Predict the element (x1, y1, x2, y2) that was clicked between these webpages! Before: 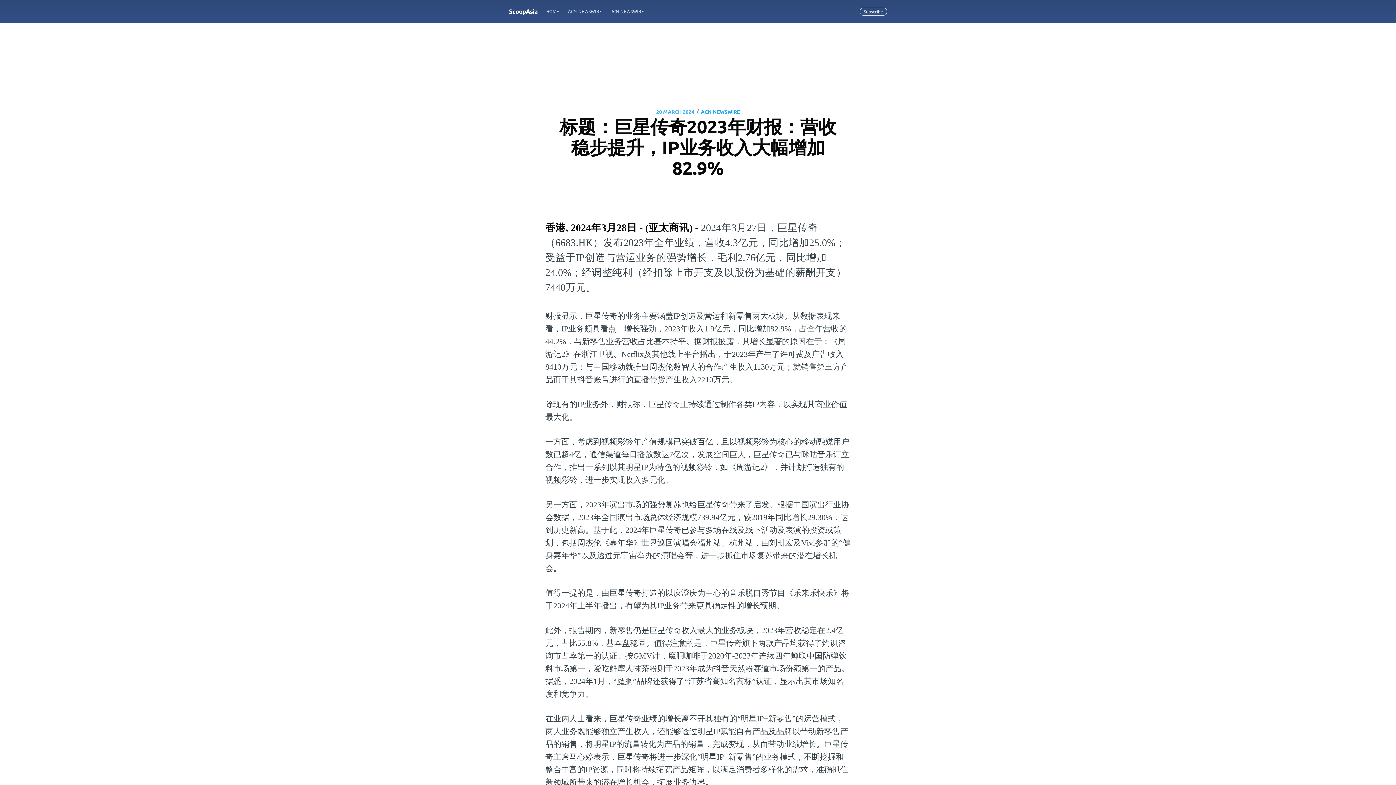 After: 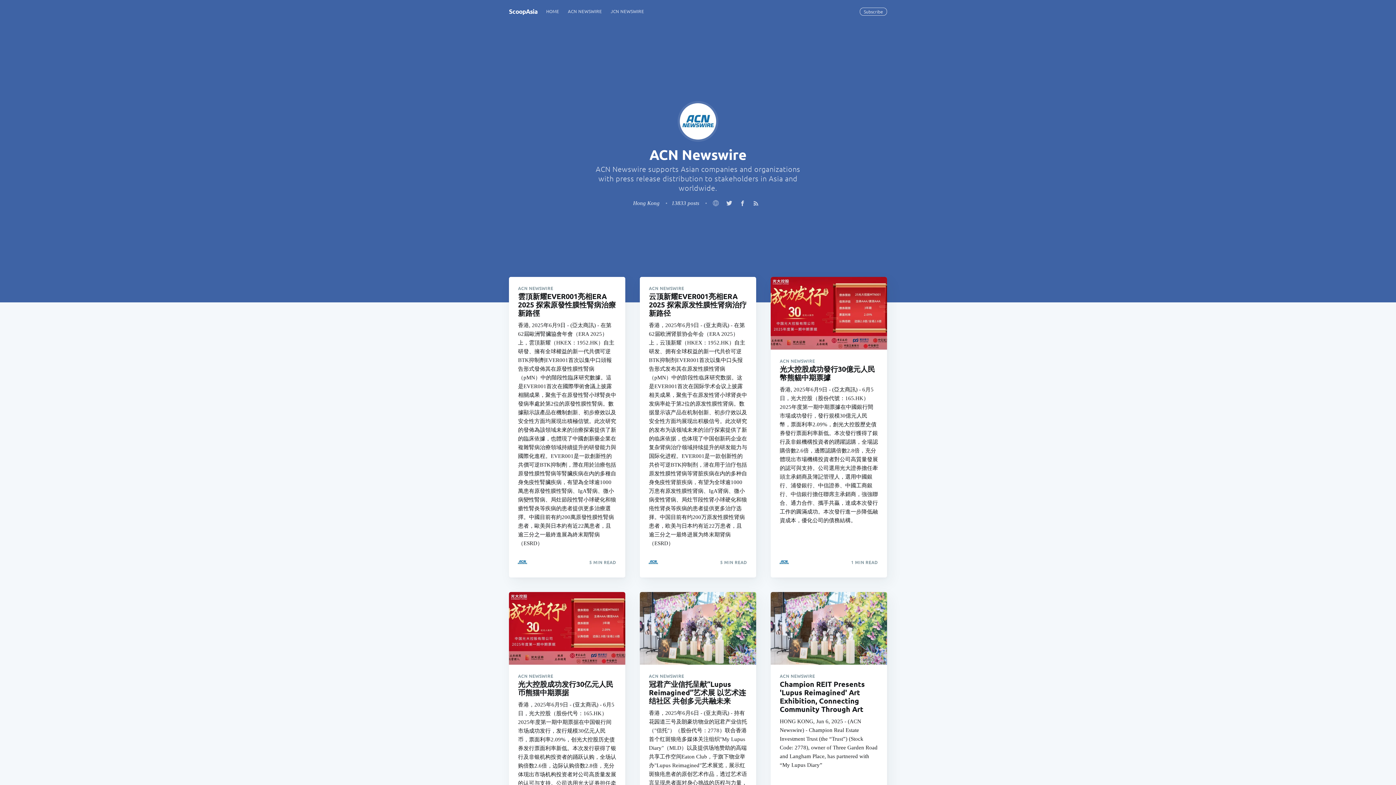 Action: bbox: (563, 4, 606, 18) label: ACN NEWSWIRE